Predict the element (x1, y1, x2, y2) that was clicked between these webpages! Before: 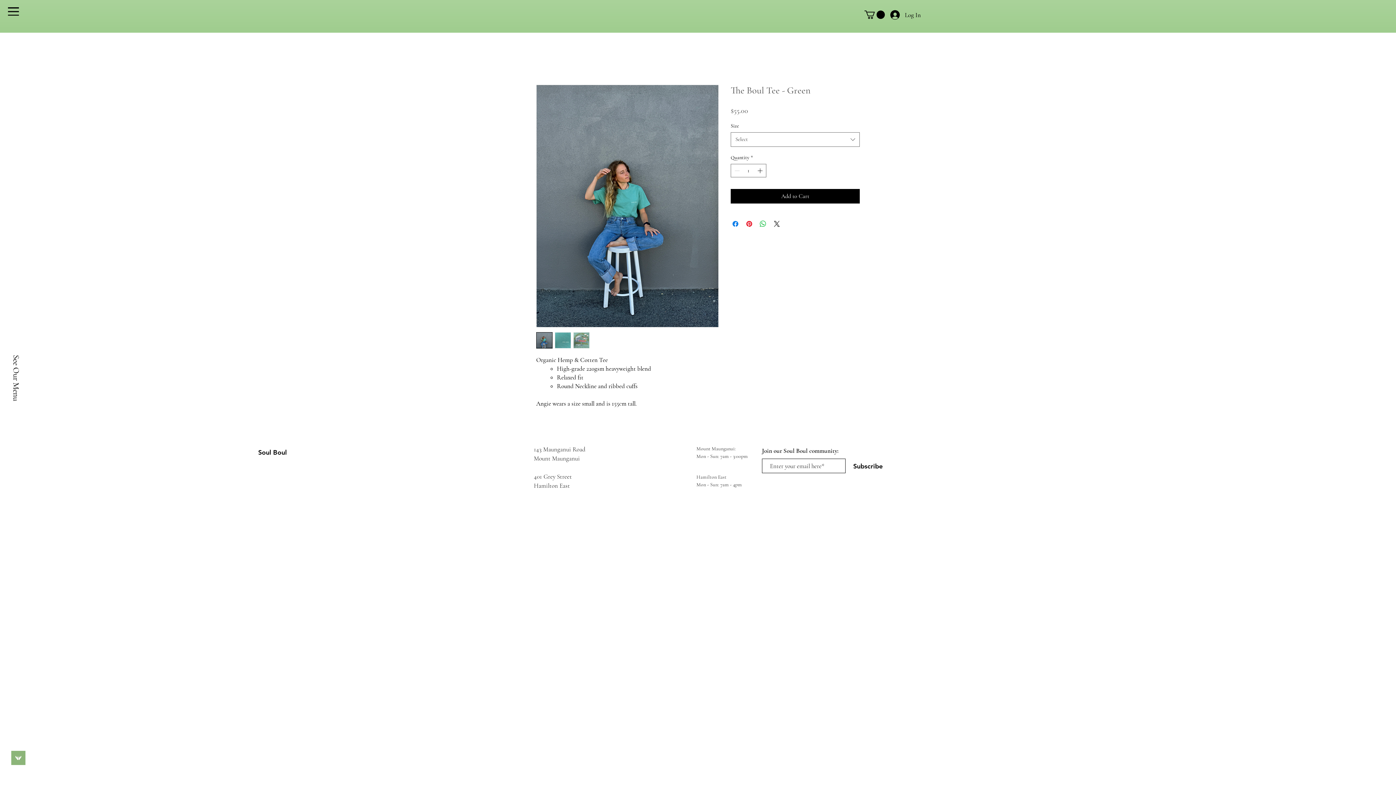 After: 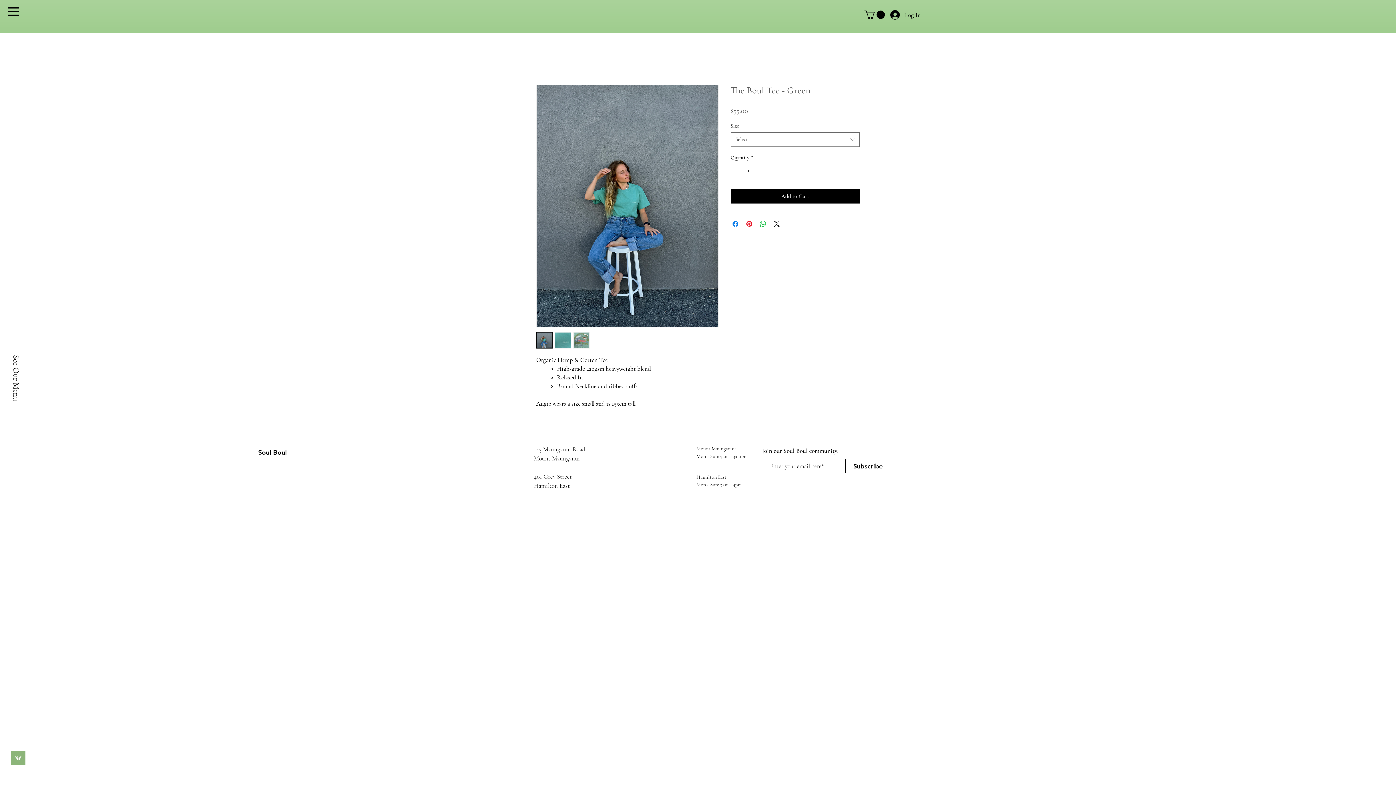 Action: label: Increment bbox: (756, 164, 765, 177)